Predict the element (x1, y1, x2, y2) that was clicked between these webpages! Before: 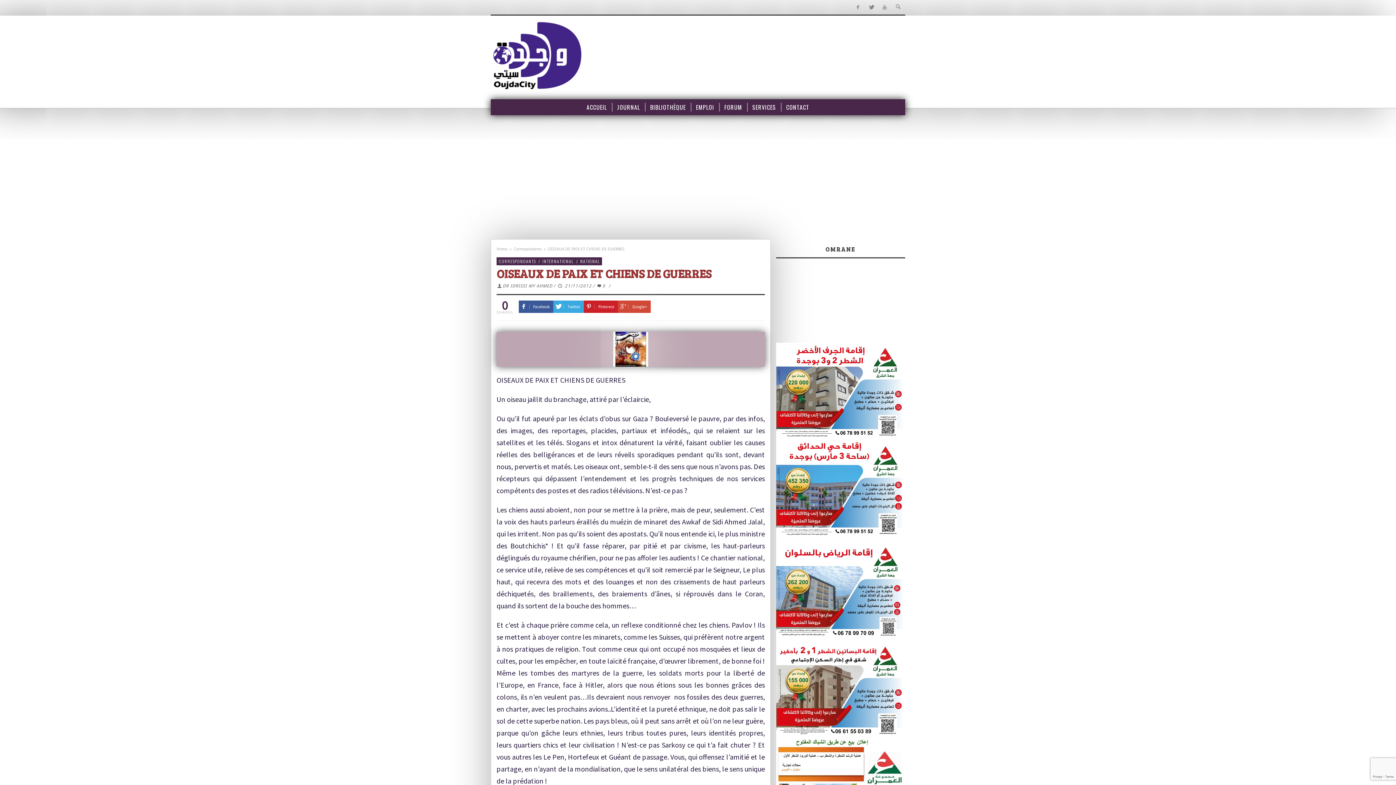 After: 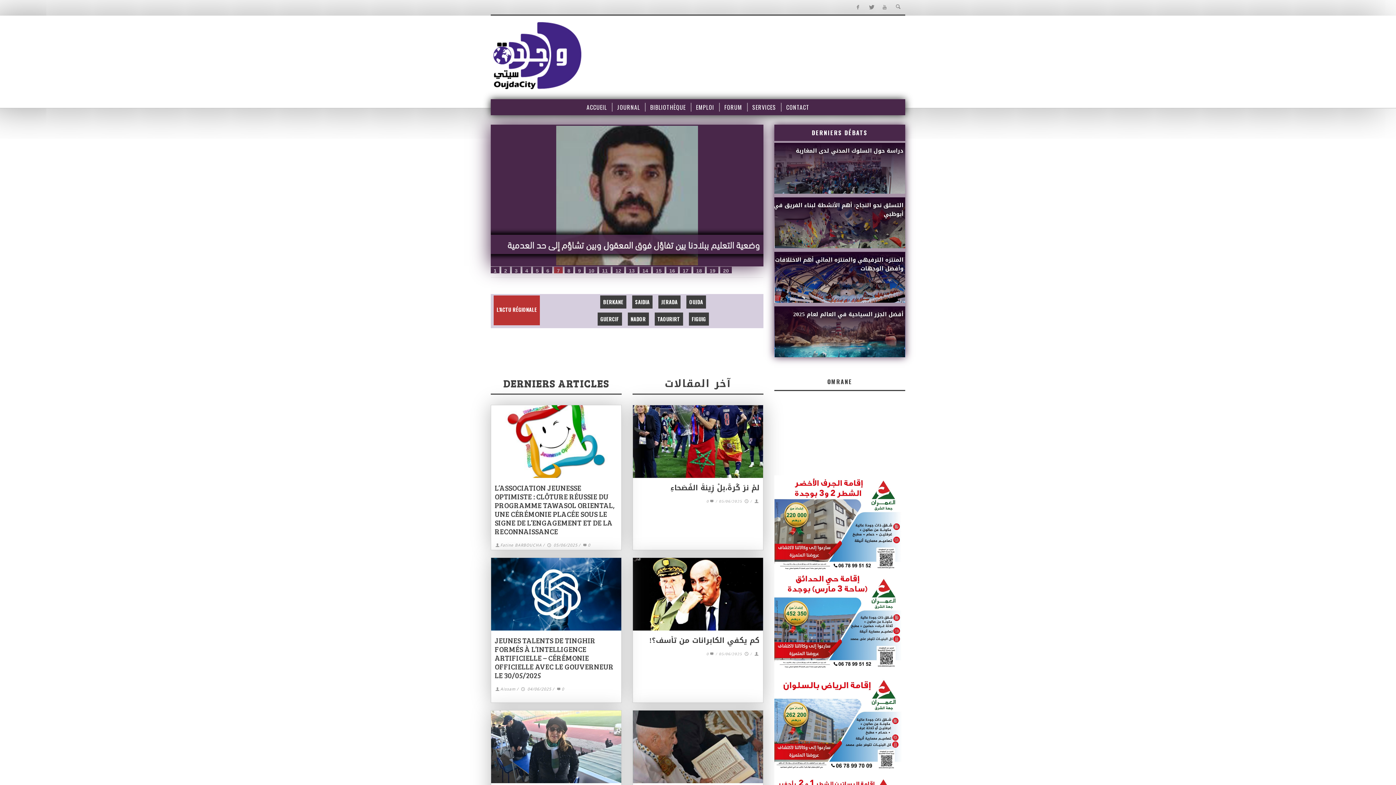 Action: label: ACCUEIL bbox: (582, 99, 611, 115)